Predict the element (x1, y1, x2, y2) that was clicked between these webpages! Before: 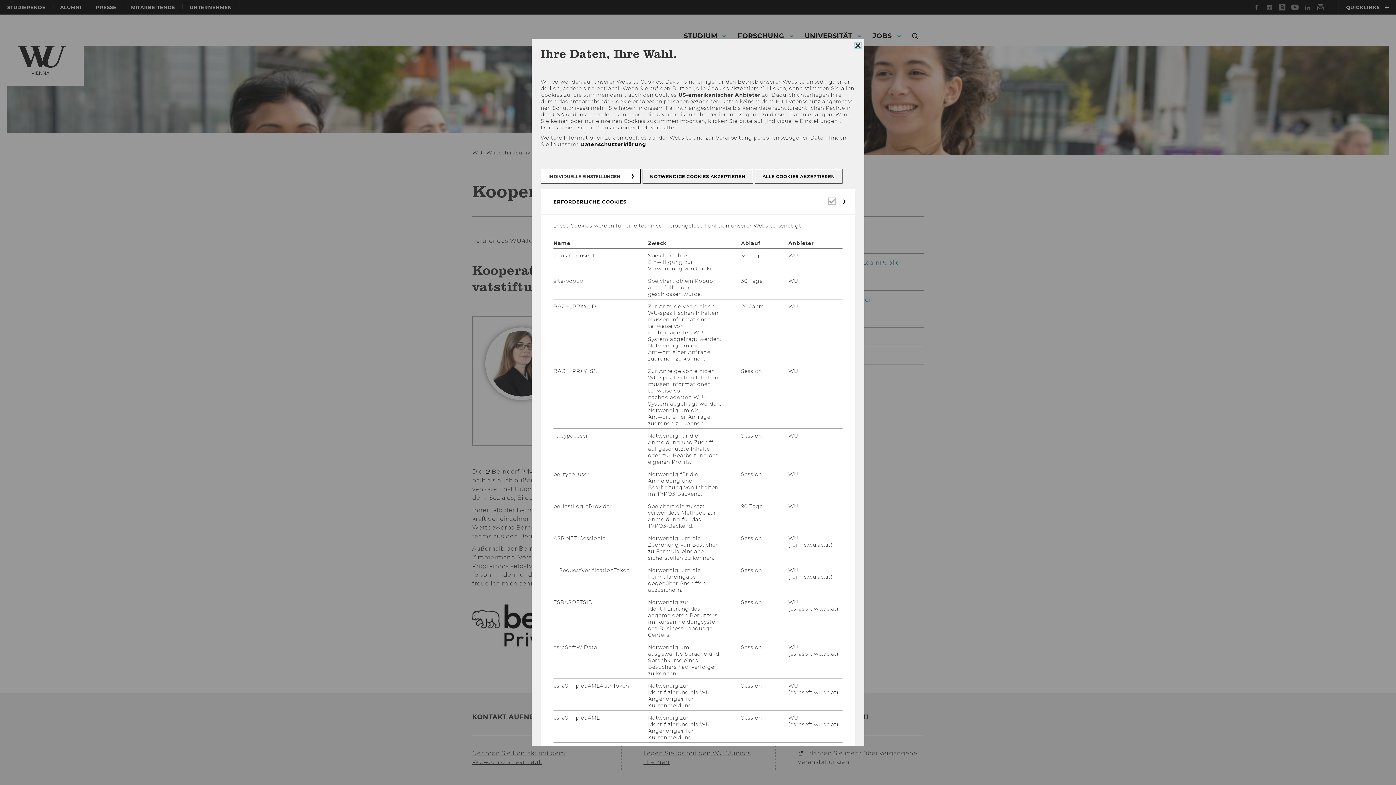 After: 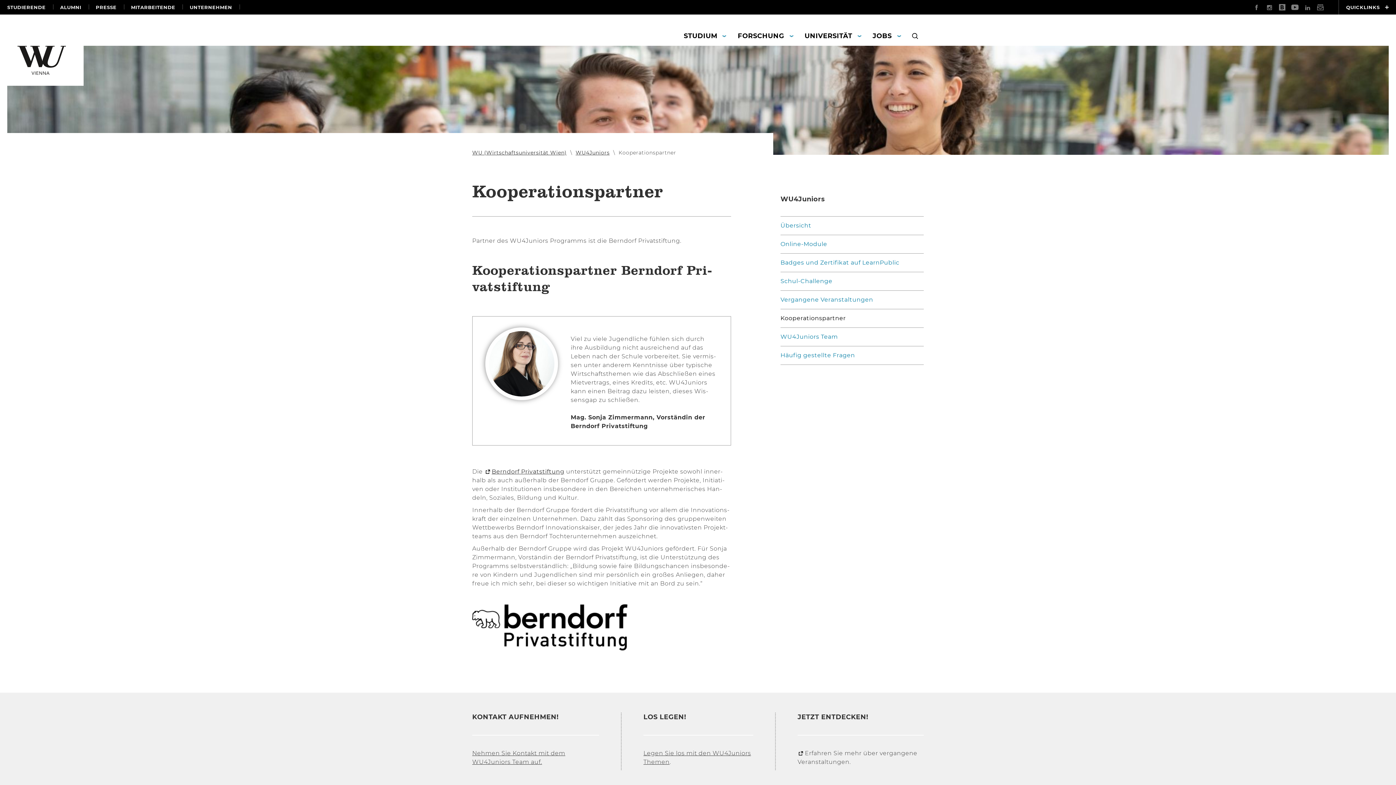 Action: label: NOTWENDIGE COOKIES AKZEPTIEREN bbox: (642, 169, 753, 183)